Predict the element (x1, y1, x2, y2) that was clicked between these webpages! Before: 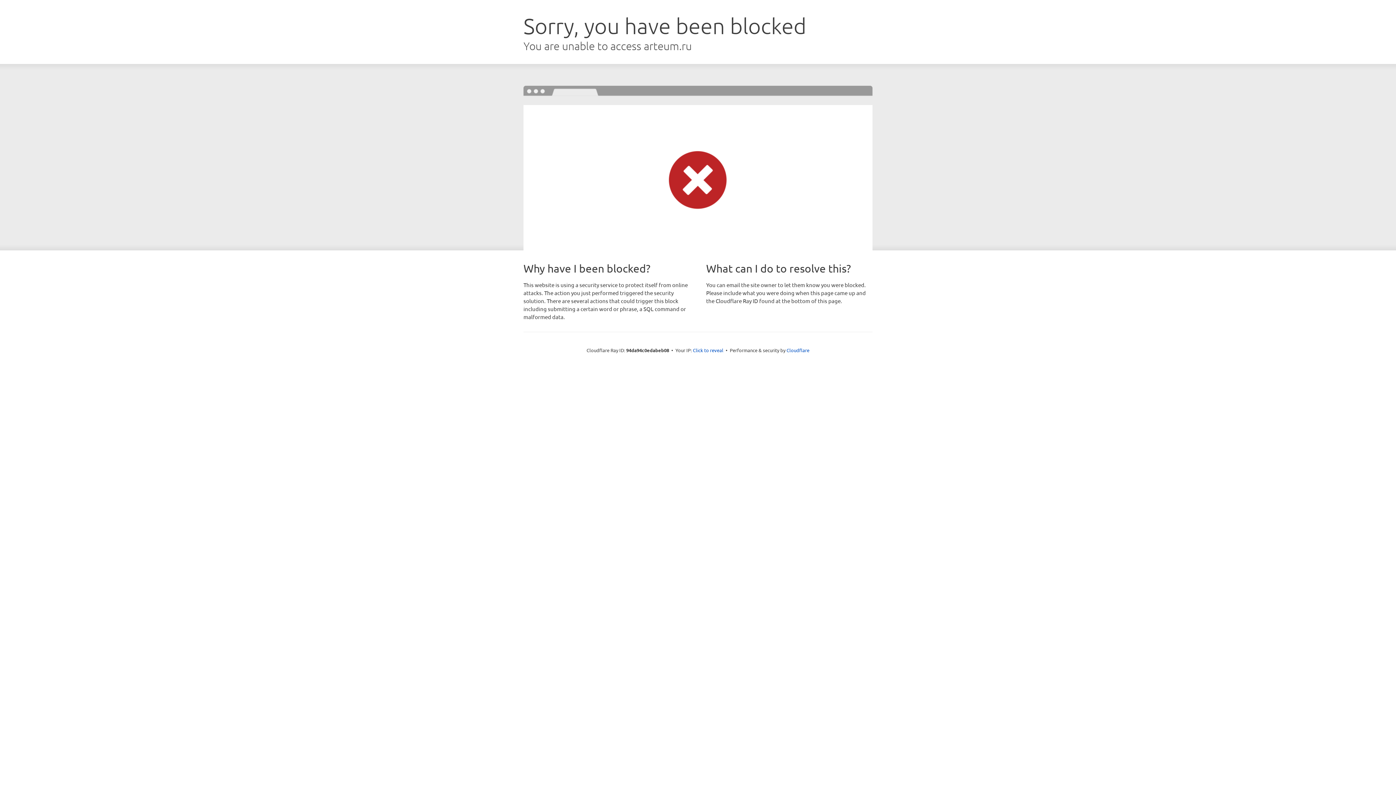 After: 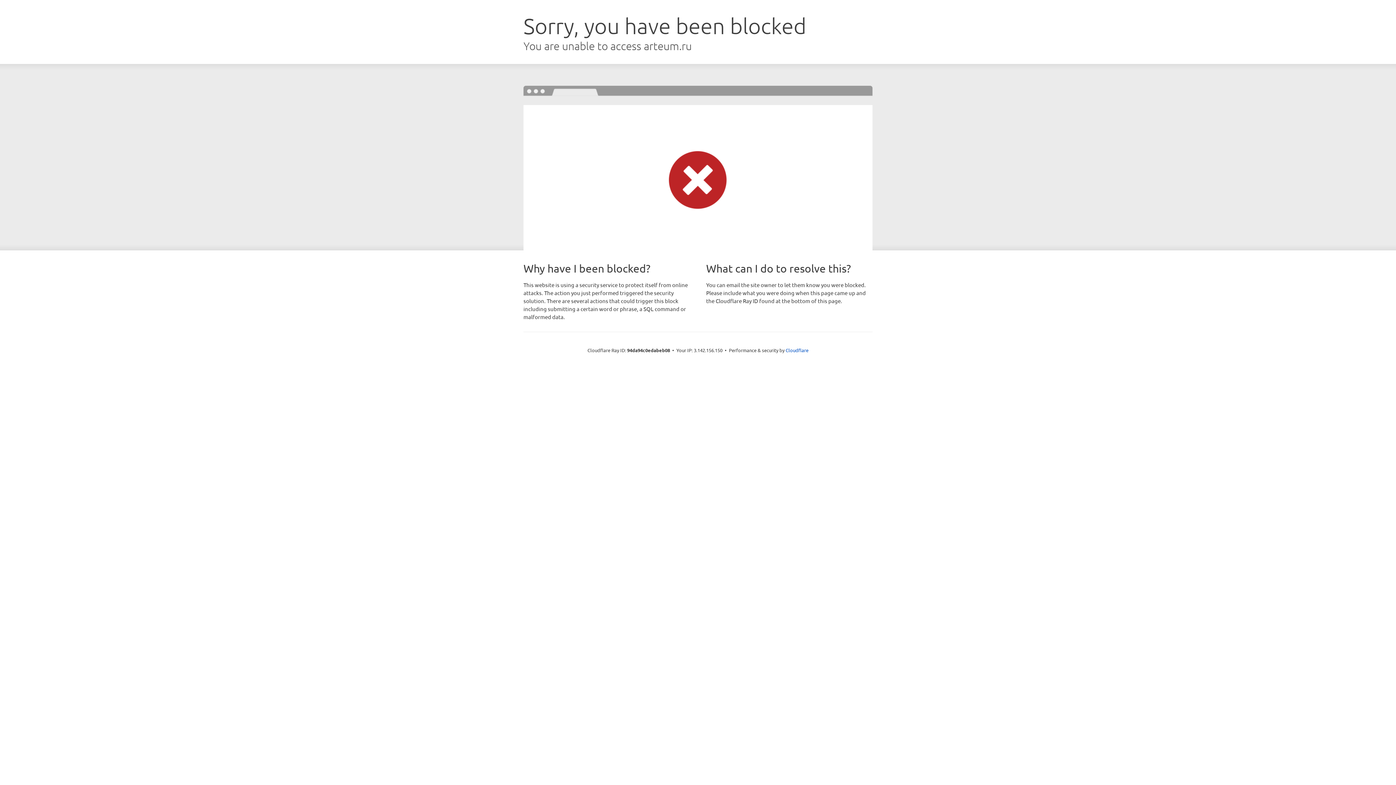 Action: bbox: (693, 346, 723, 353) label: Click to reveal